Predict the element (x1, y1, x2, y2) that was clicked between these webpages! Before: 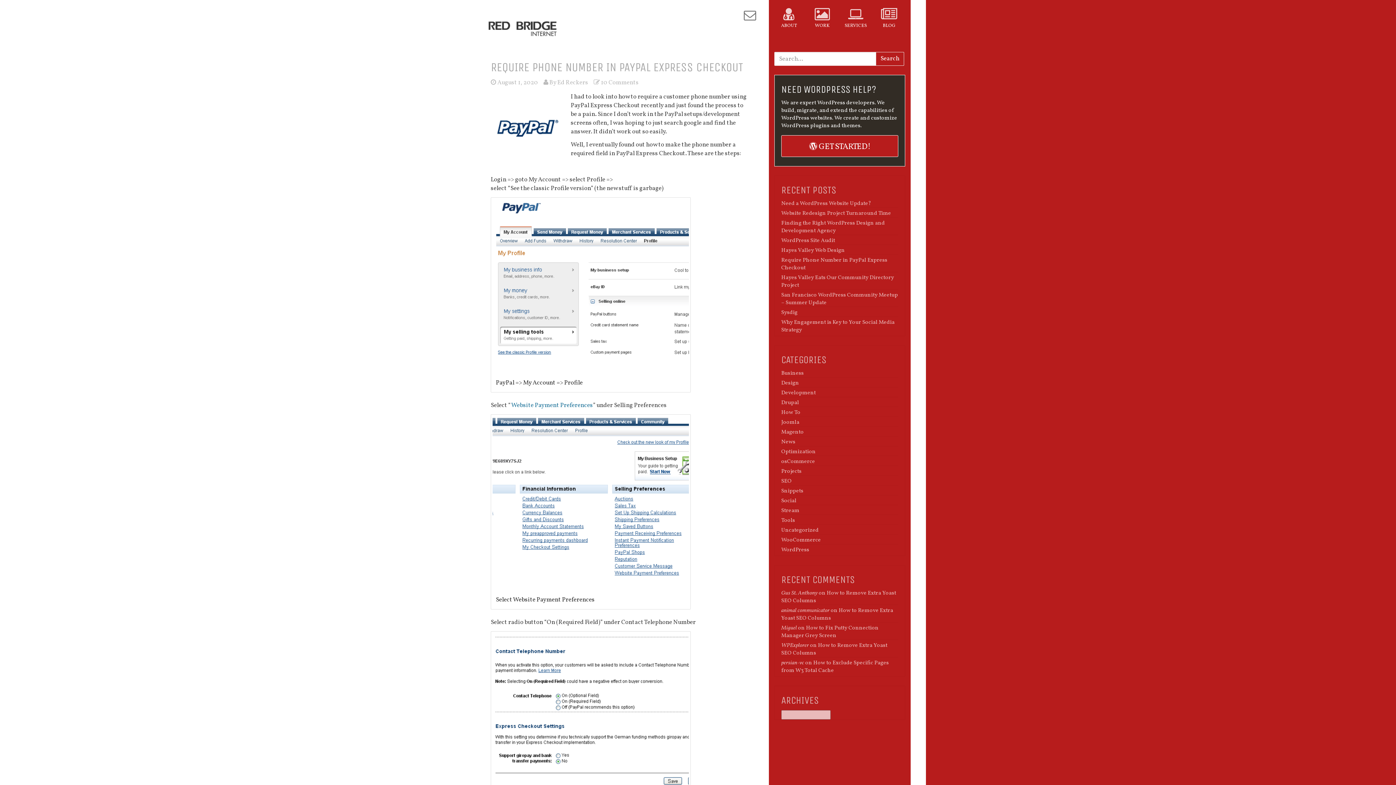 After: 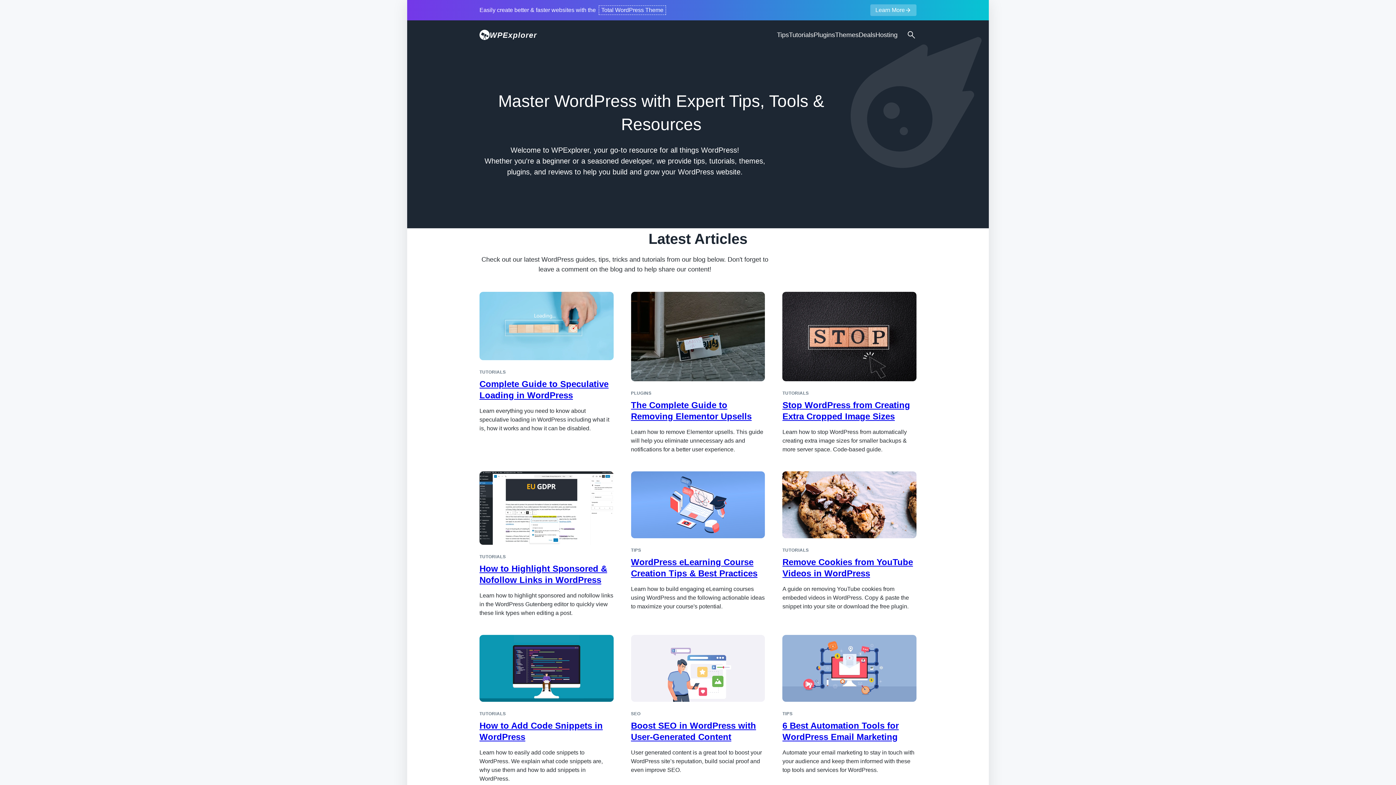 Action: label: WPExplorer bbox: (781, 641, 809, 649)